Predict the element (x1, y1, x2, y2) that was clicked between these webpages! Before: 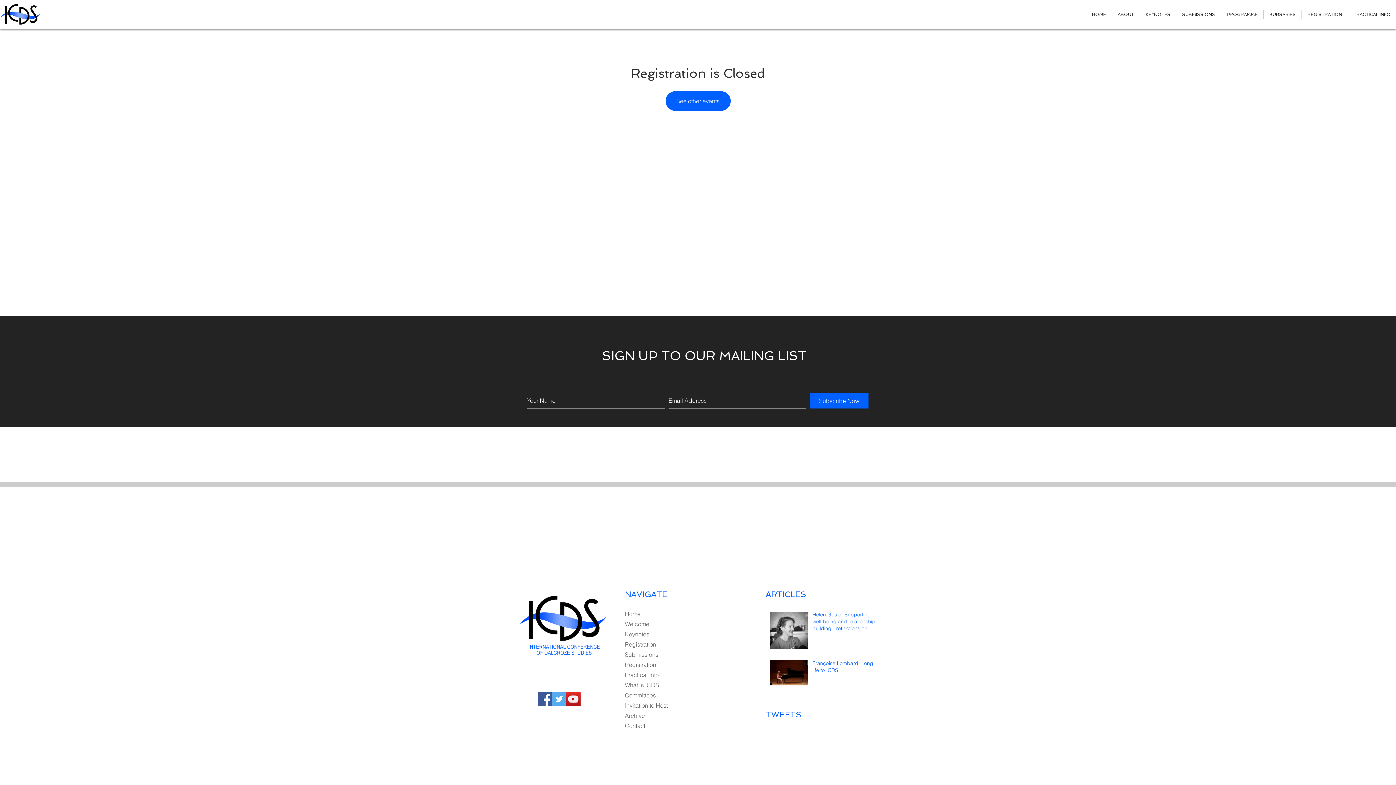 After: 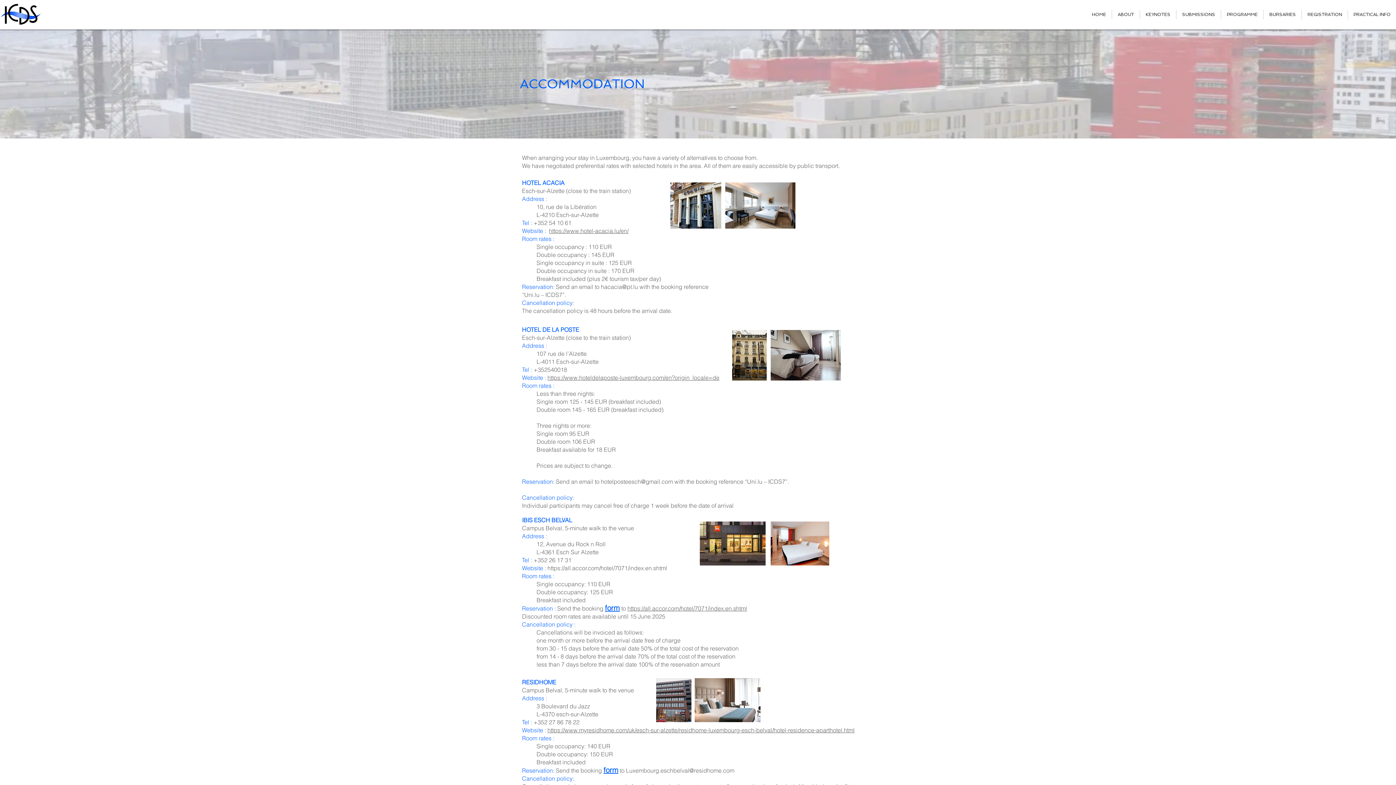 Action: label: Practical info bbox: (625, 671, 658, 678)